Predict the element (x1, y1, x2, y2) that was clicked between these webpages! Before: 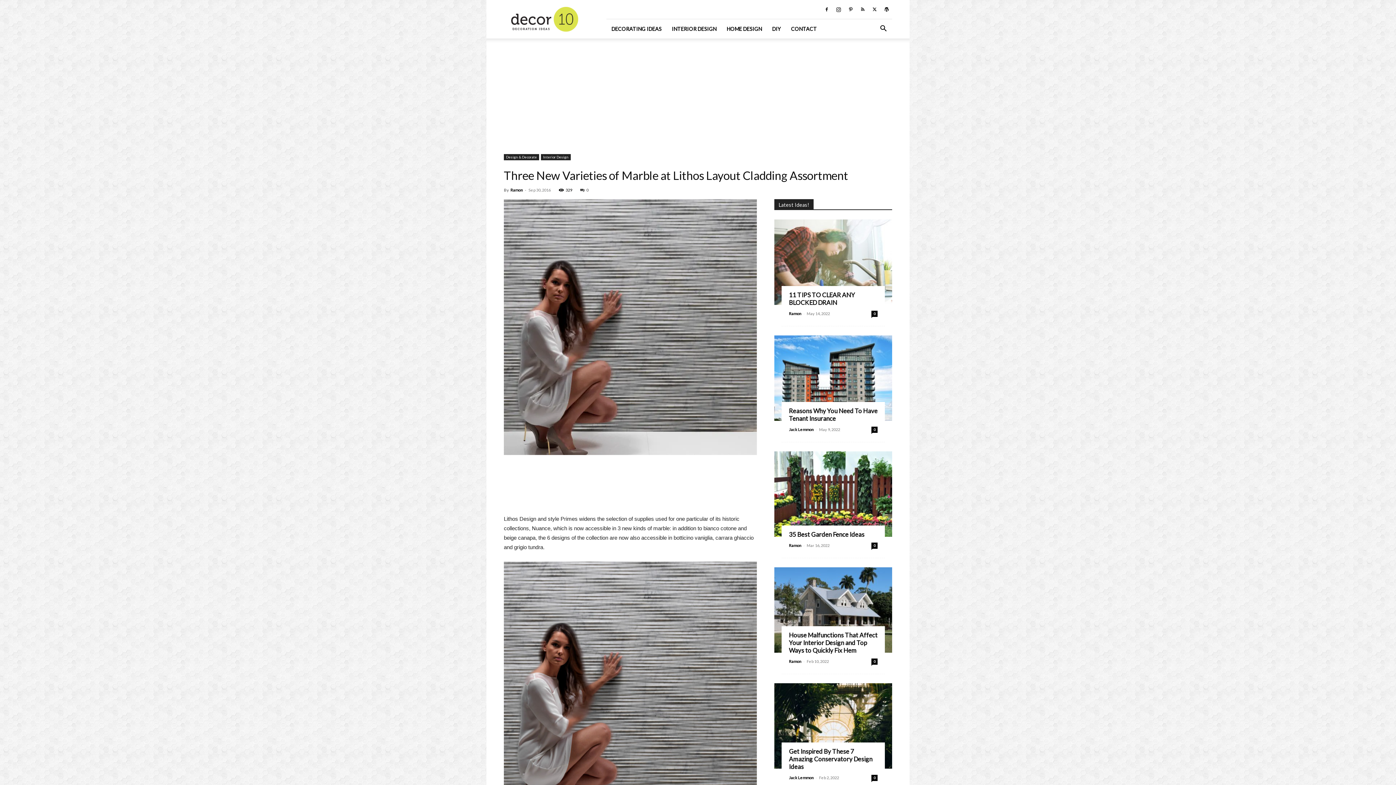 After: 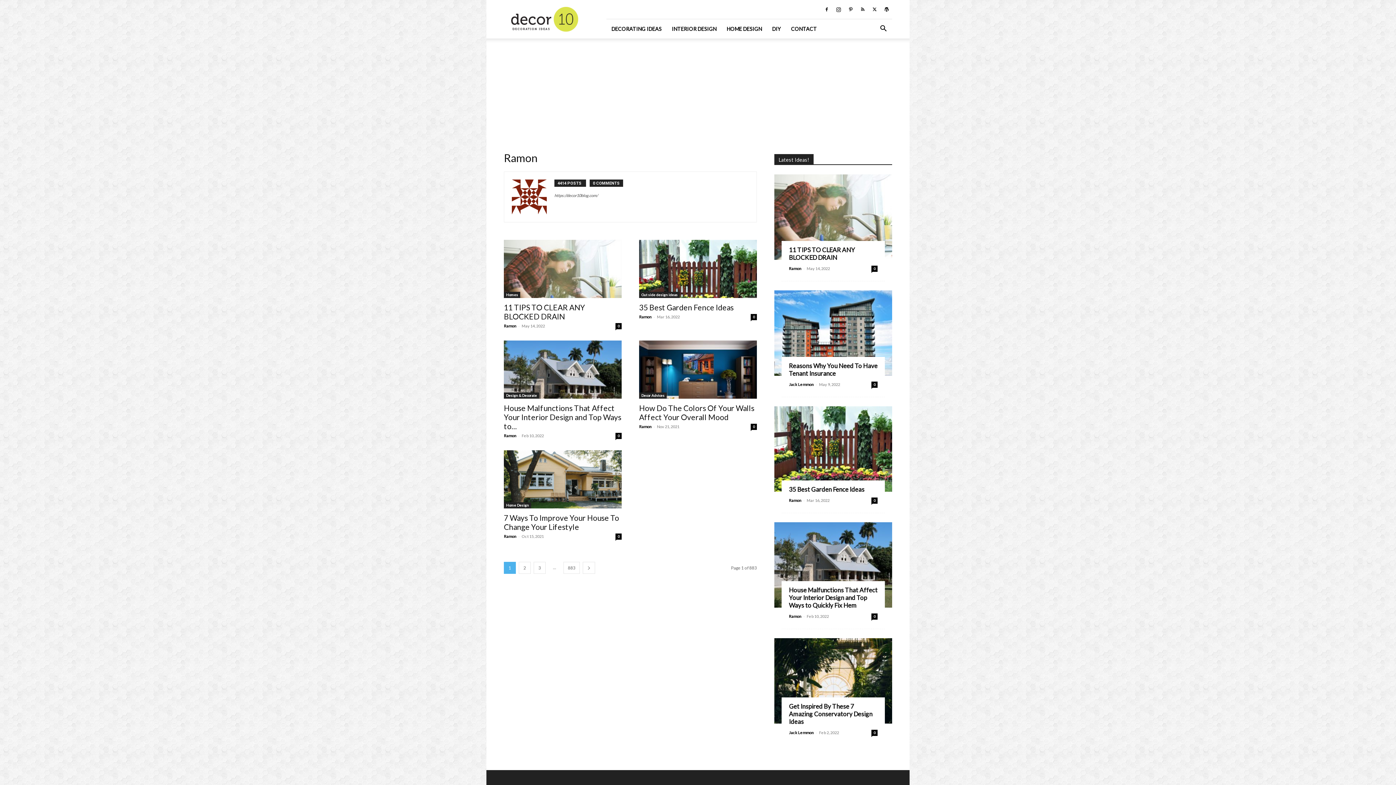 Action: label: Ramon bbox: (789, 659, 801, 664)